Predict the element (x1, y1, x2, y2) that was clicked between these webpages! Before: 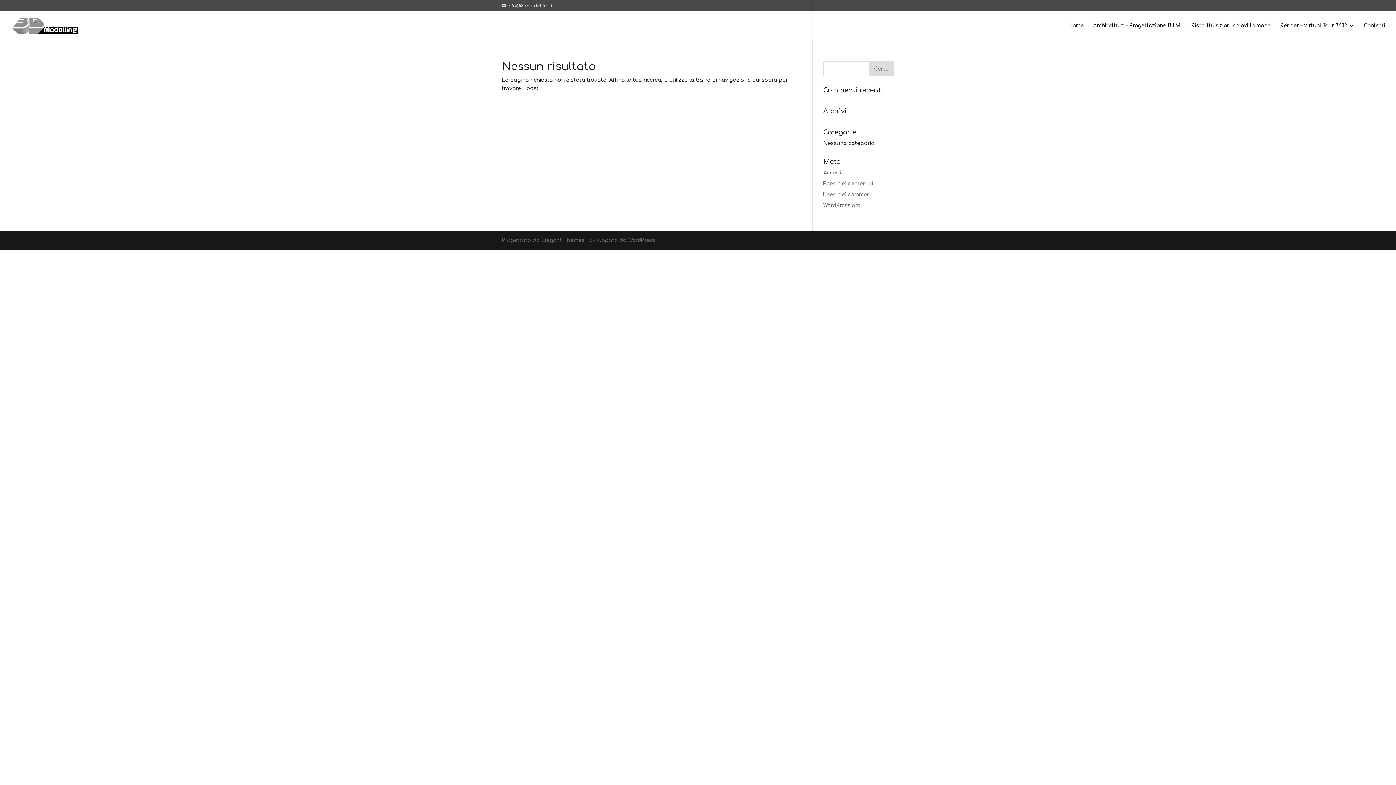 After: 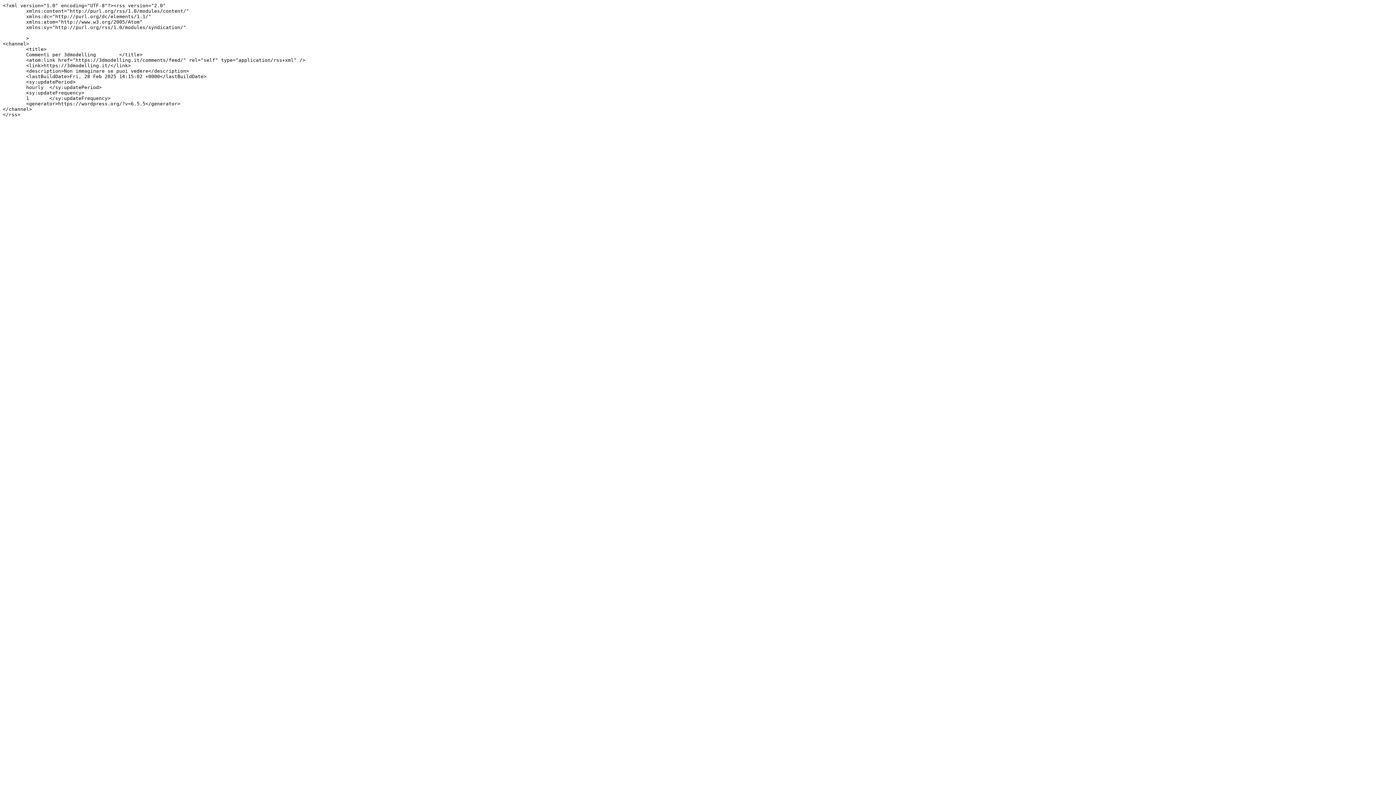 Action: label: Feed dei commenti bbox: (823, 192, 873, 197)